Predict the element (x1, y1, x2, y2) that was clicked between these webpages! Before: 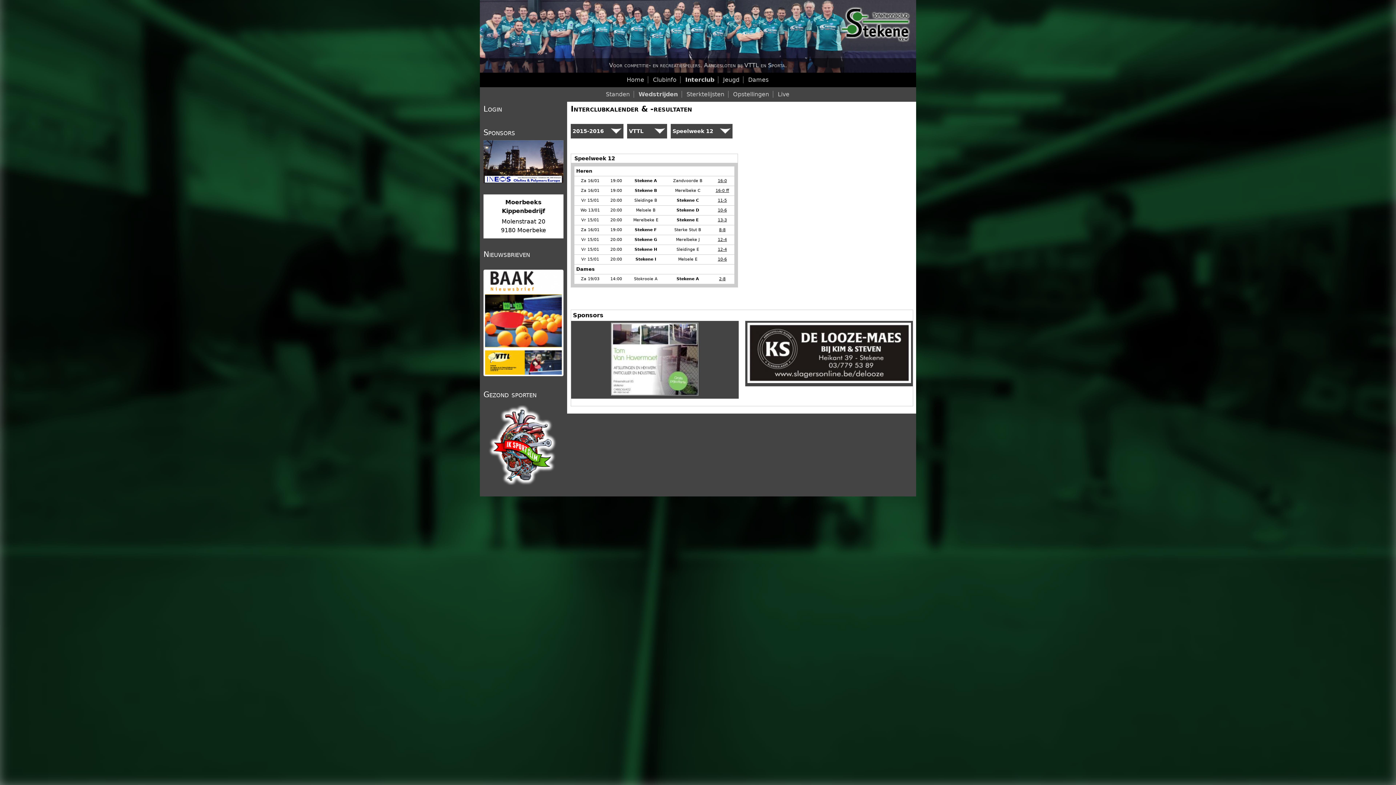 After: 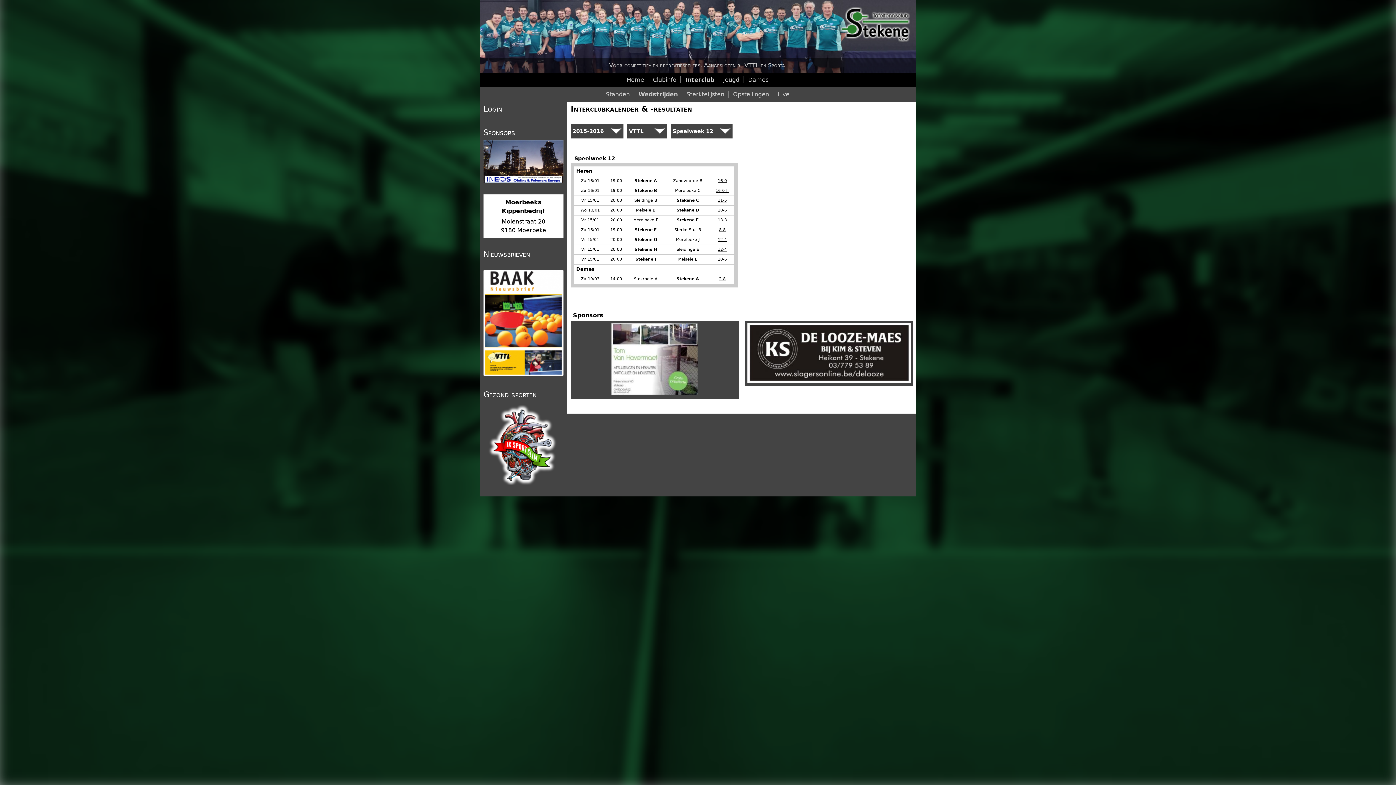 Action: bbox: (718, 217, 727, 222) label: 13-3